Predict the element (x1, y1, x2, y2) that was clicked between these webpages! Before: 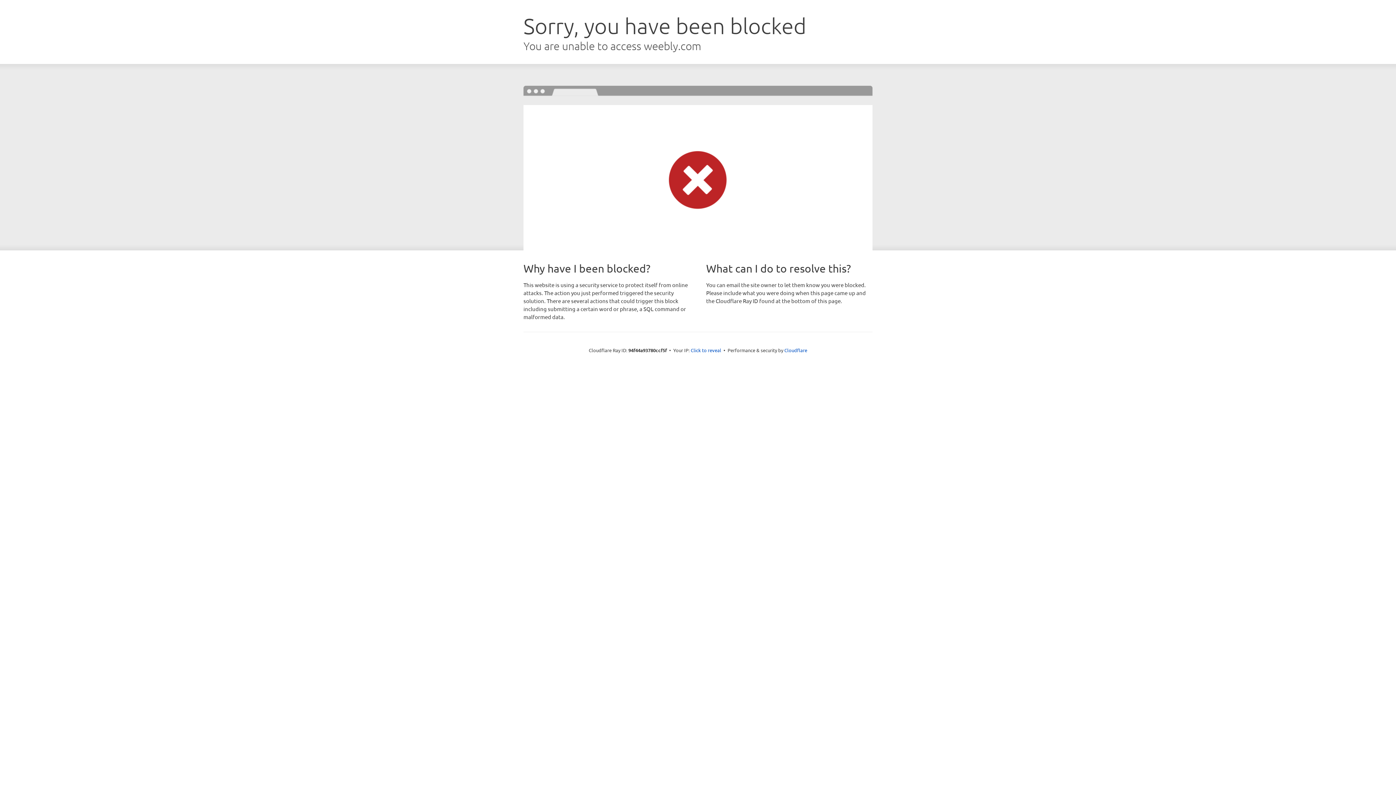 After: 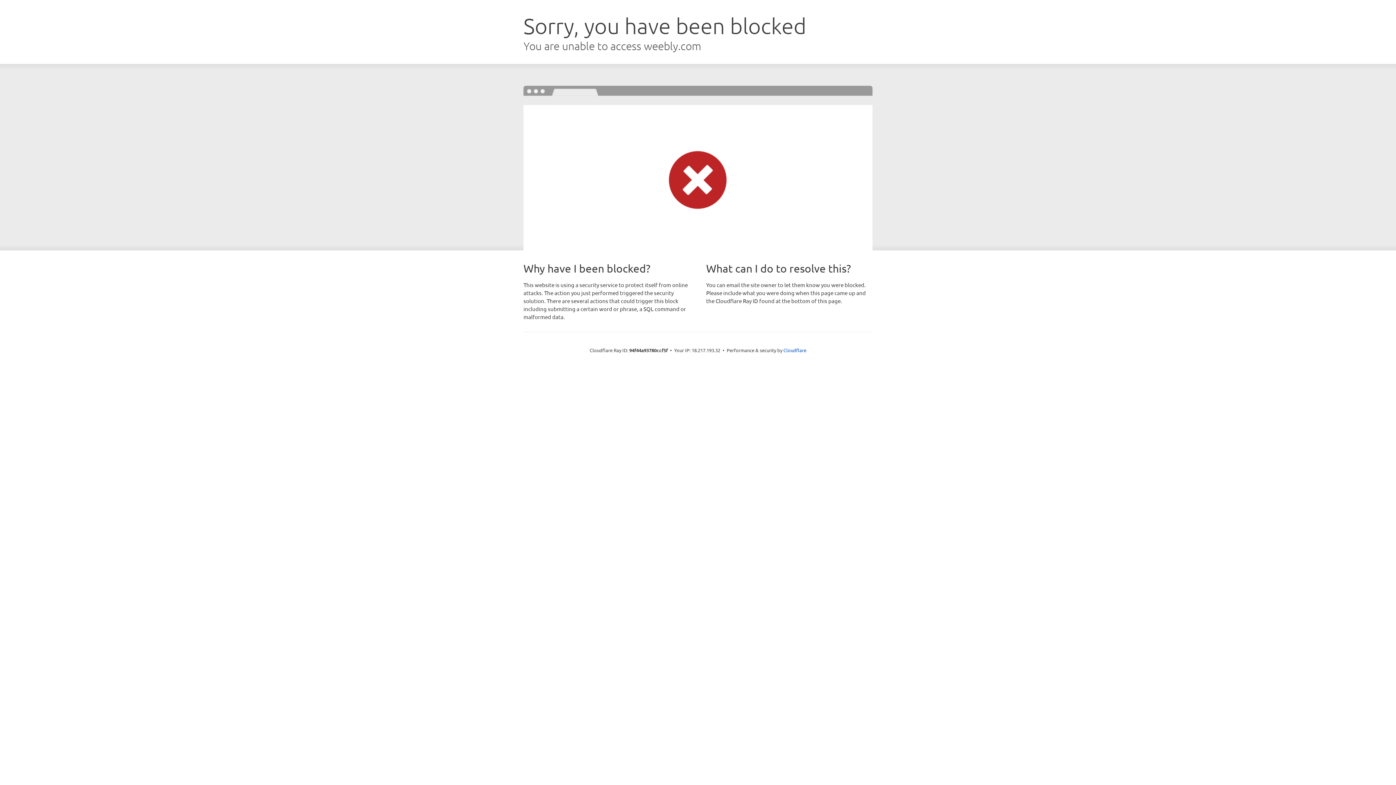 Action: label: Click to reveal bbox: (690, 346, 721, 353)